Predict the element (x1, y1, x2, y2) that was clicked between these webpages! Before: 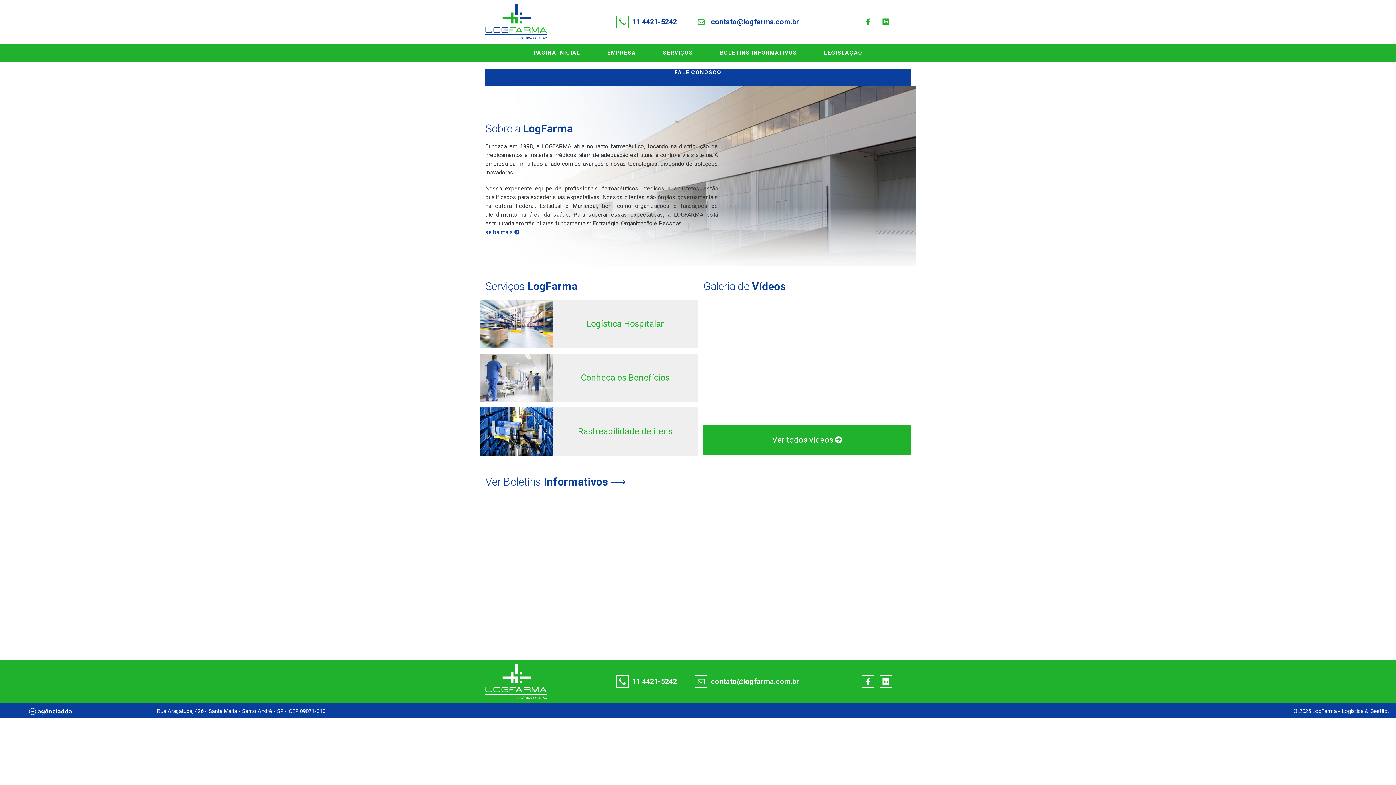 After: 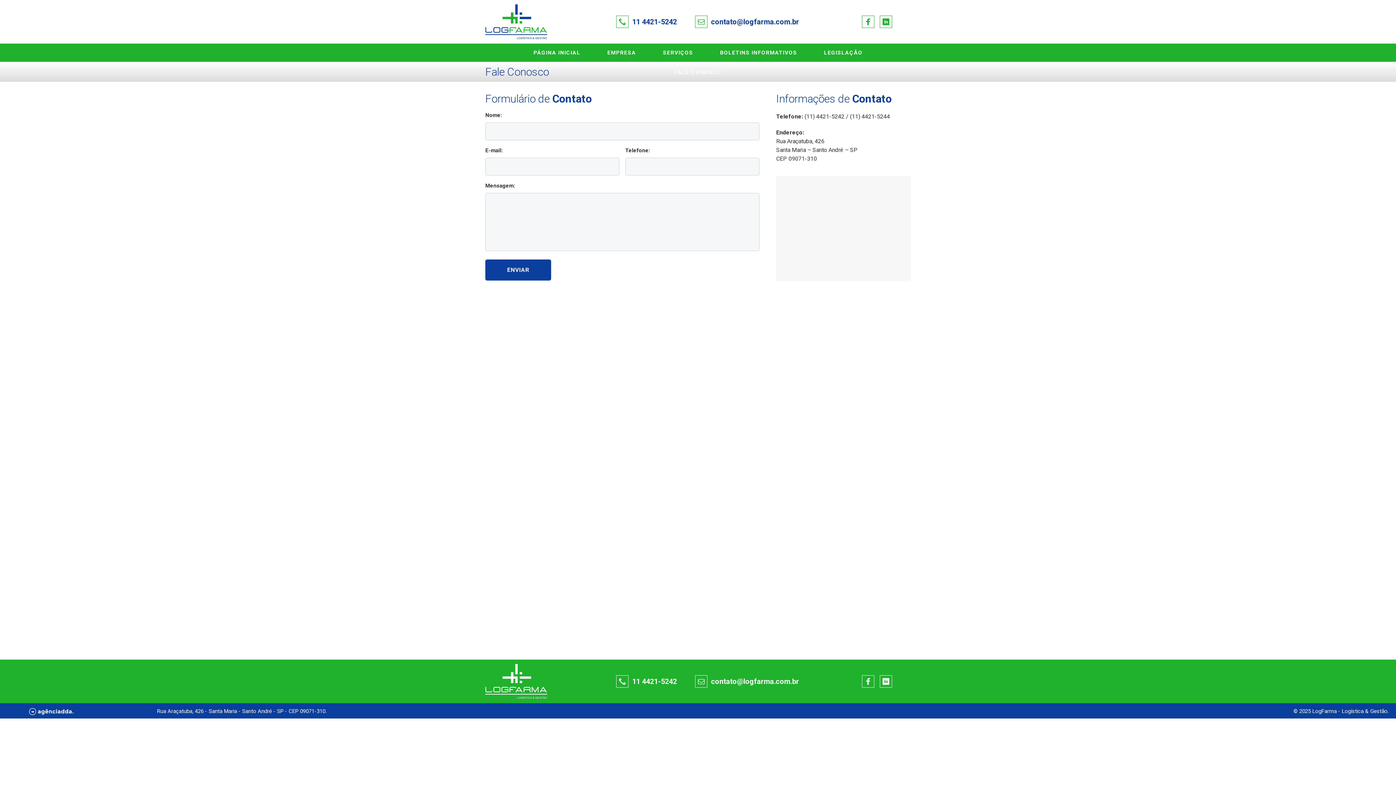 Action: bbox: (662, 63, 734, 81) label: FALE CONOSCO